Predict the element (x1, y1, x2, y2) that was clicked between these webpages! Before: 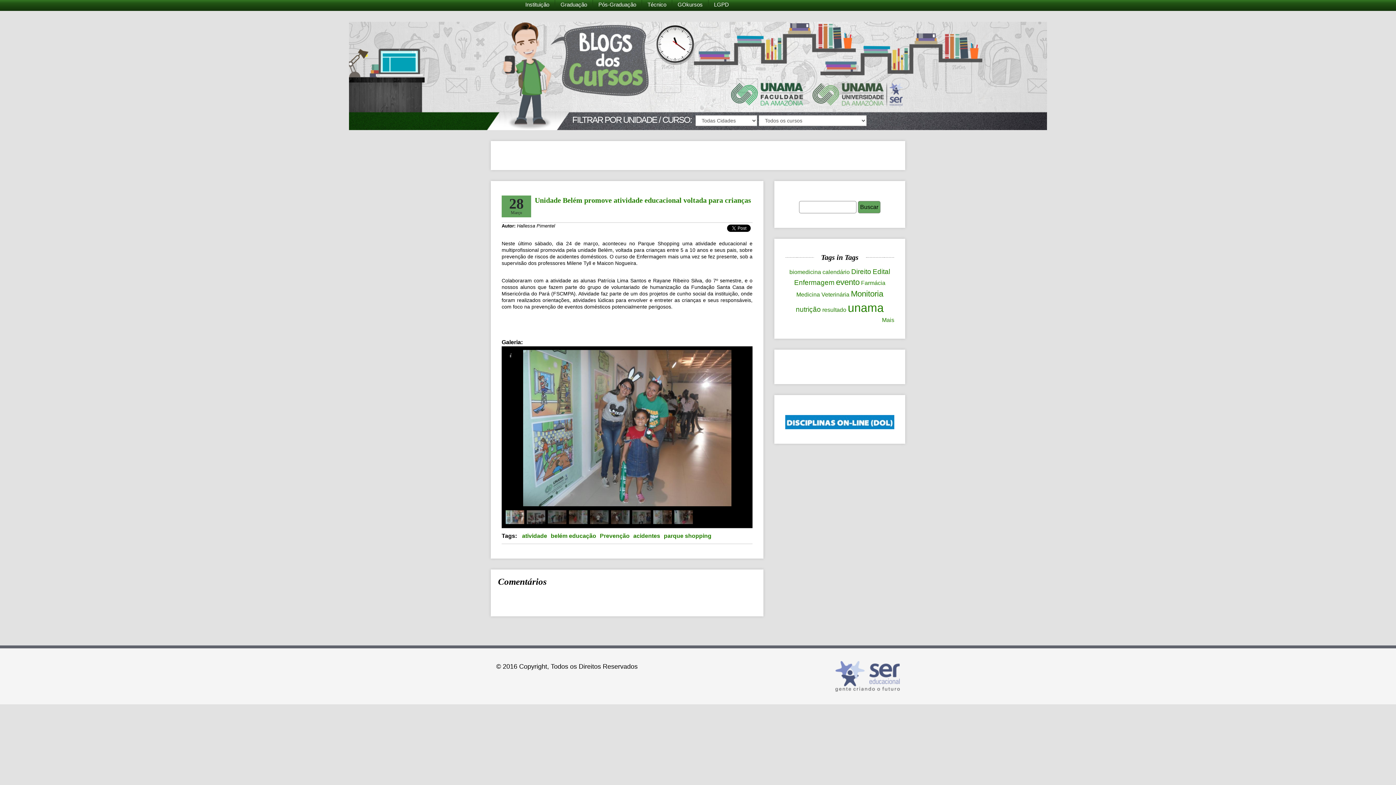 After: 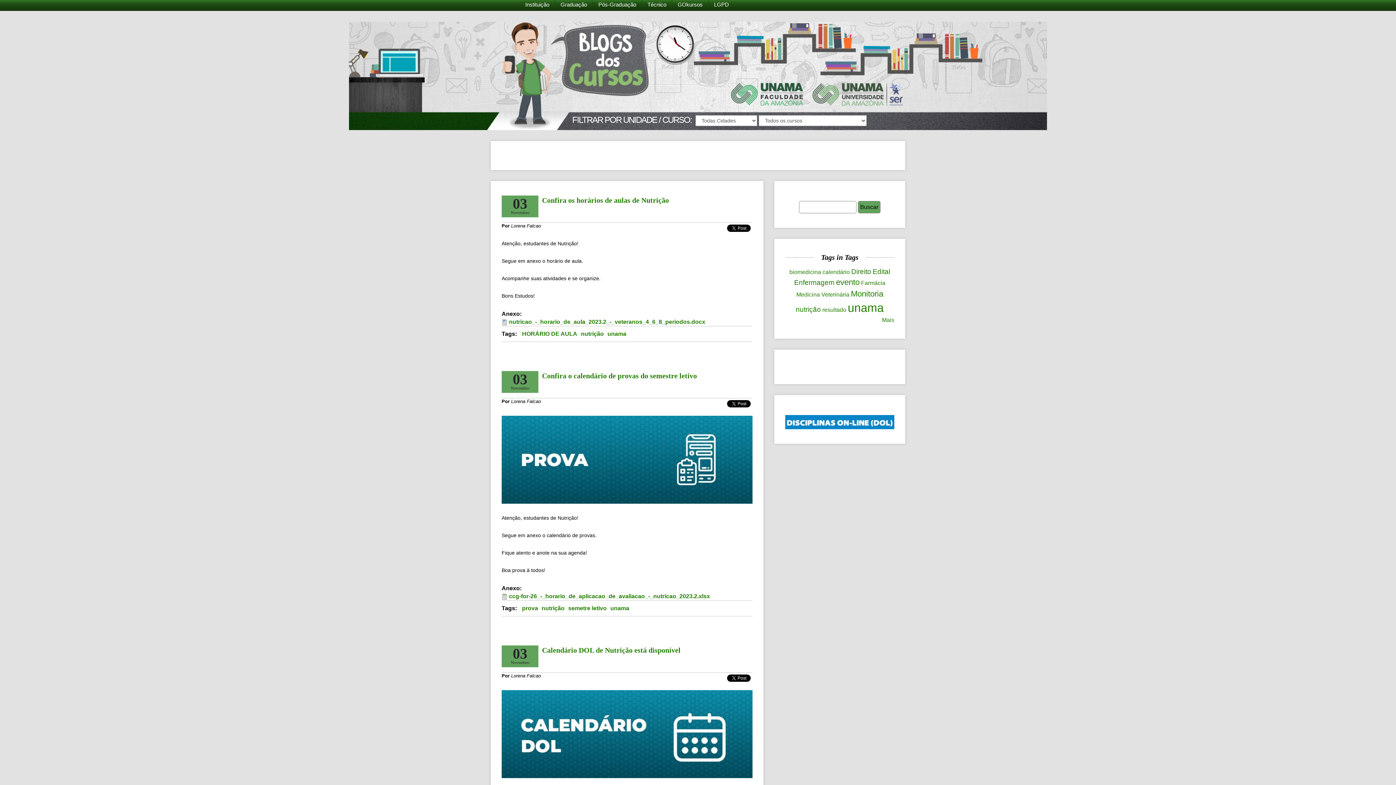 Action: label: unama bbox: (848, 301, 884, 314)